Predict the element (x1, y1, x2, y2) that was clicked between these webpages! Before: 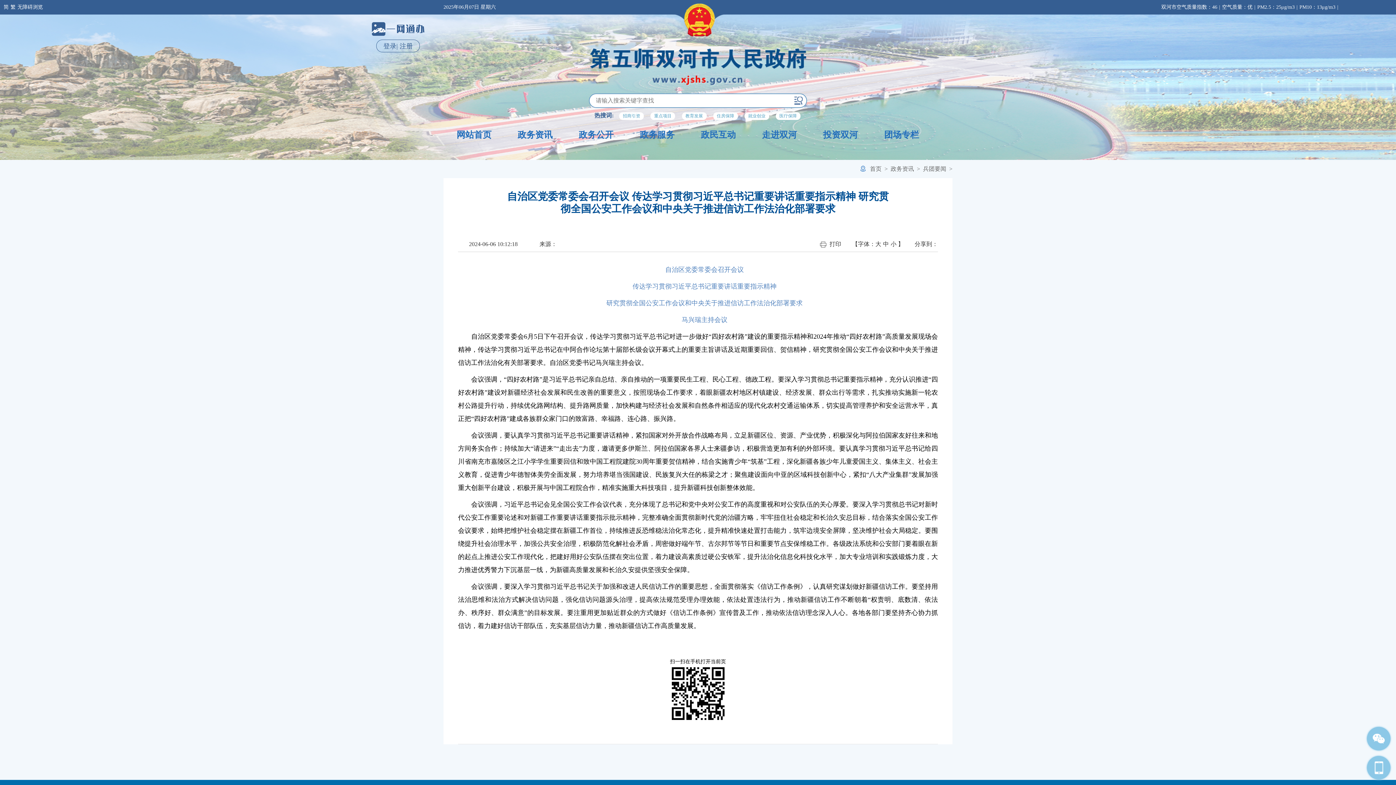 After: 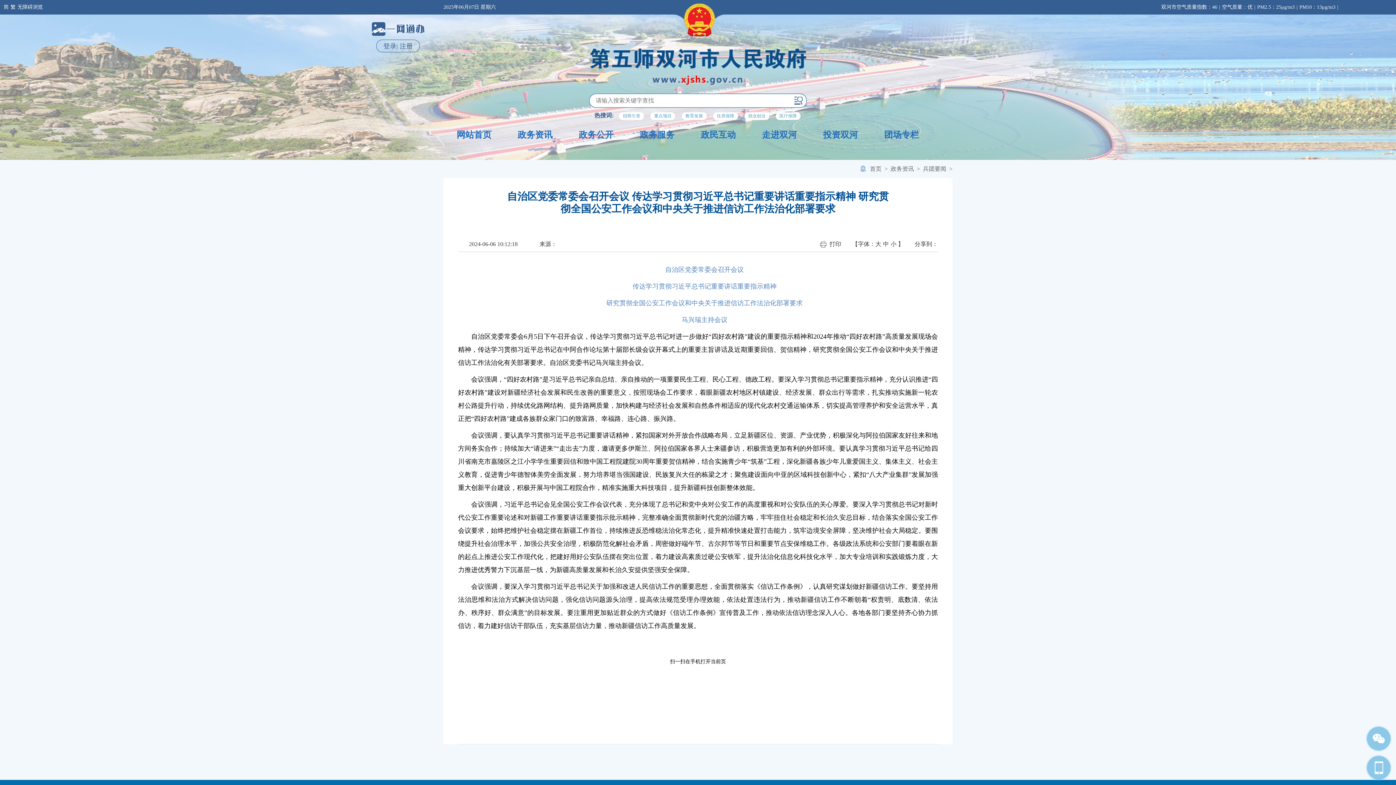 Action: bbox: (3, 4, 8, 9) label: 简